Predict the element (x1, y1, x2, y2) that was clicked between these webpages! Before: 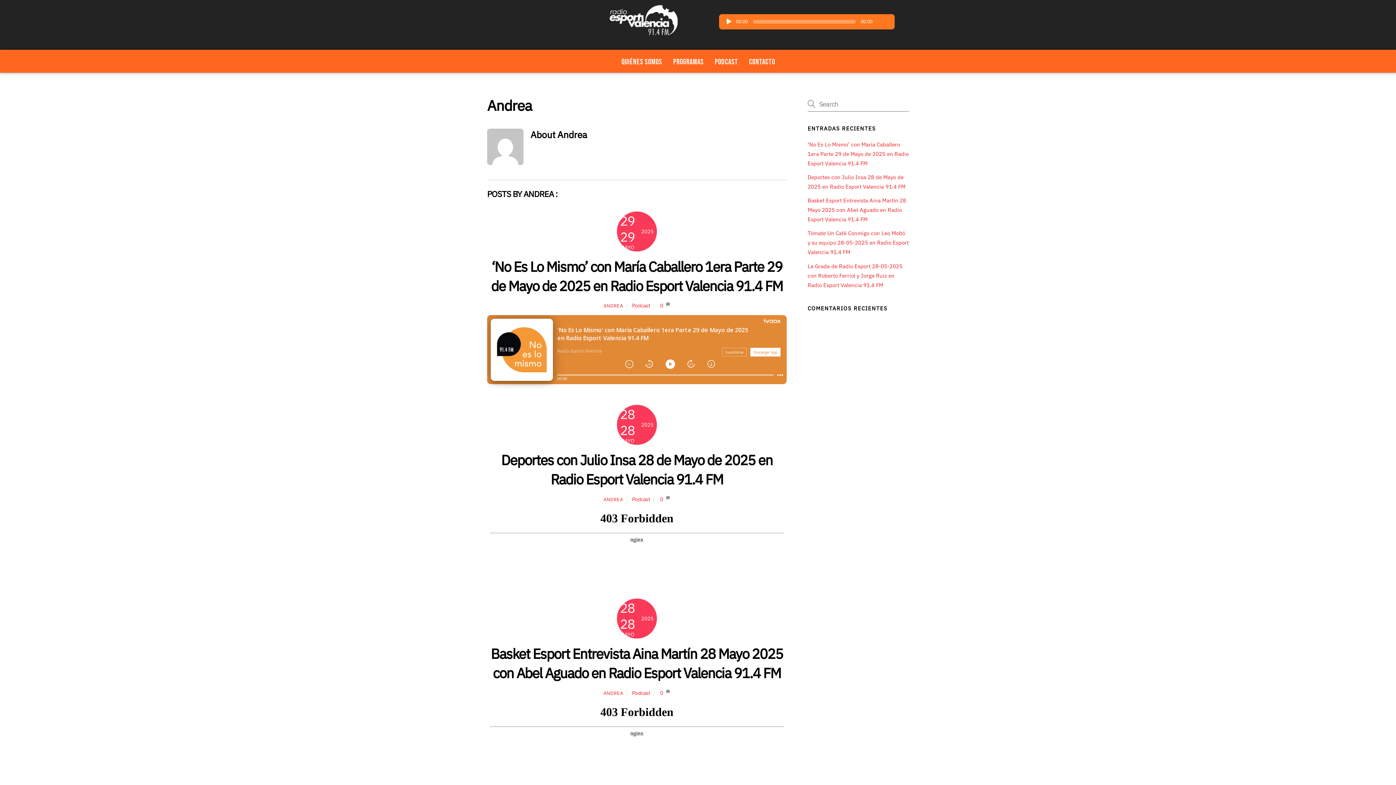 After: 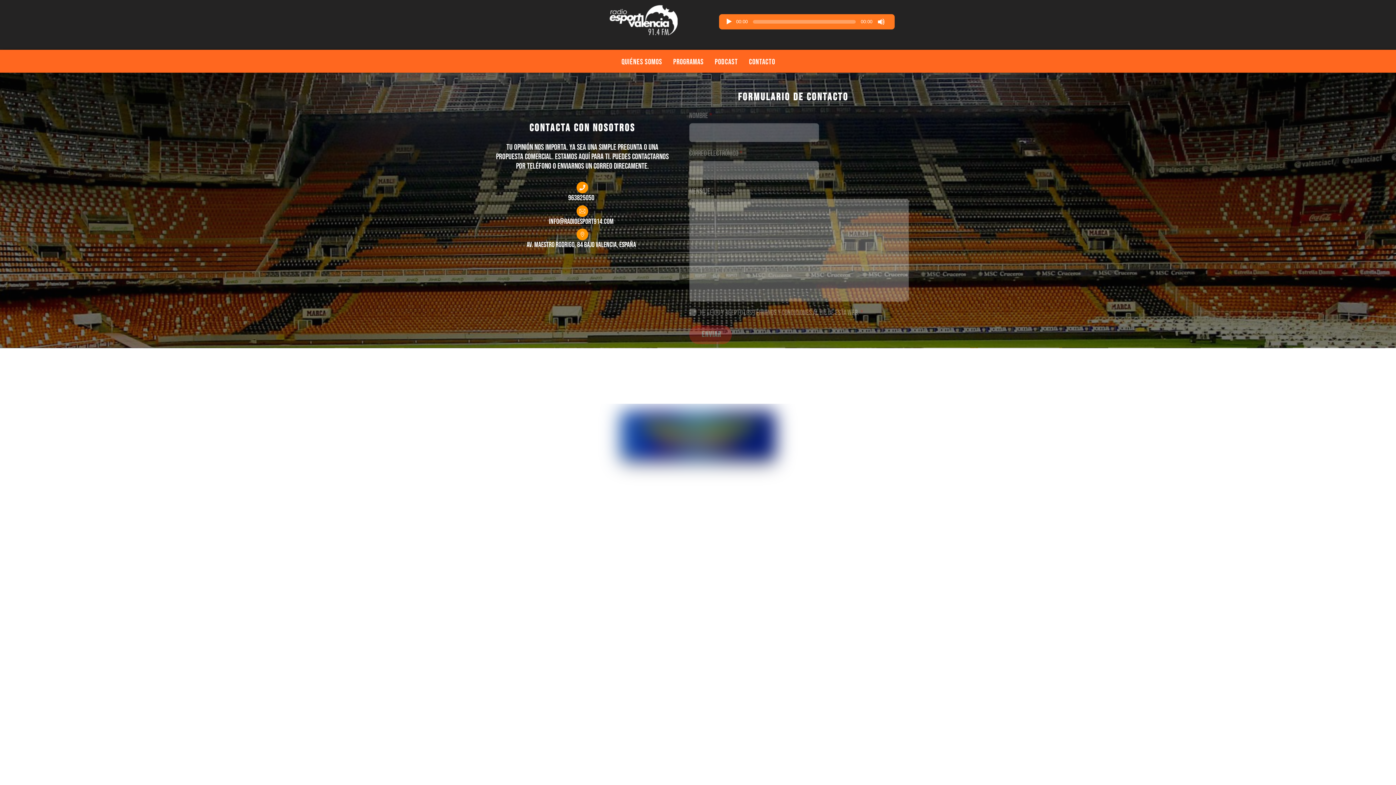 Action: bbox: (745, 44, 779, 56) label: CONTACTO